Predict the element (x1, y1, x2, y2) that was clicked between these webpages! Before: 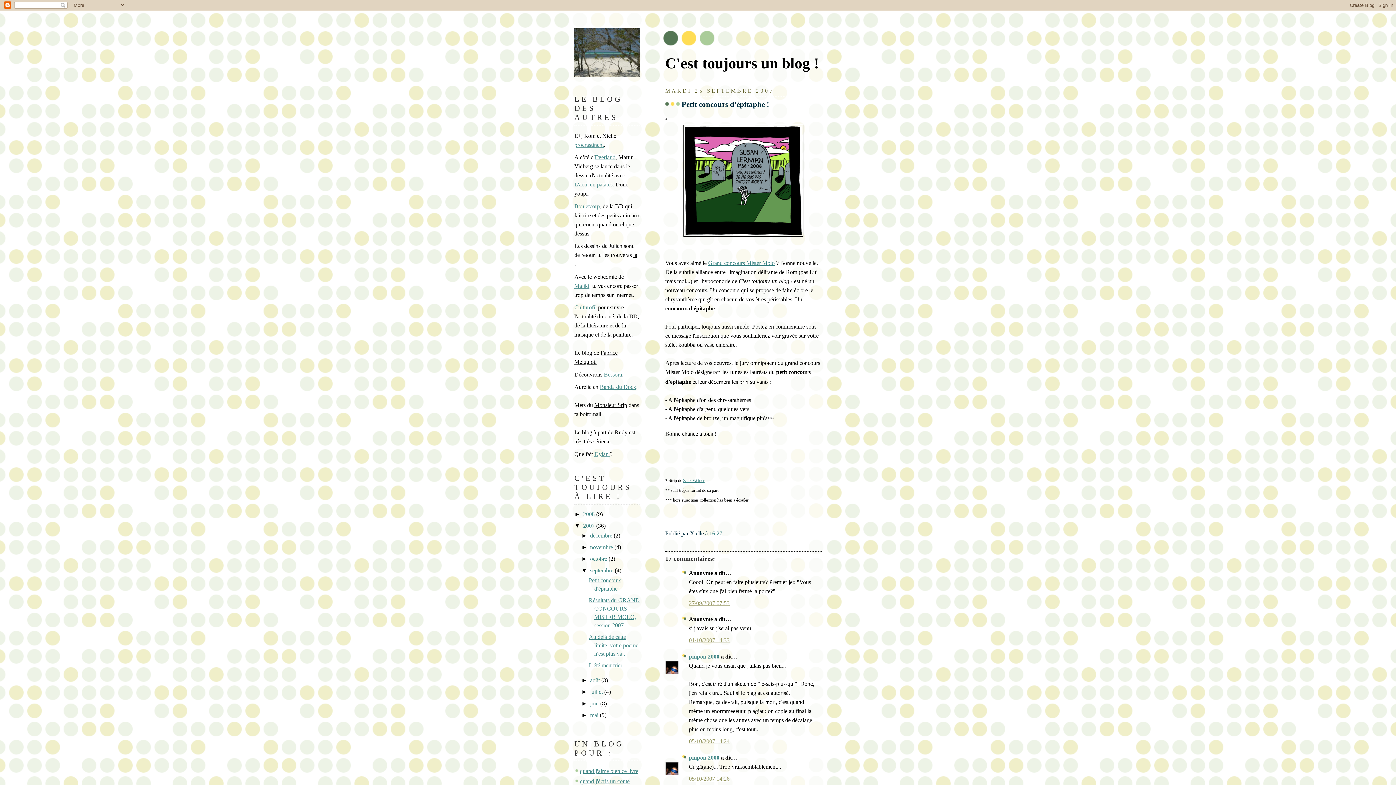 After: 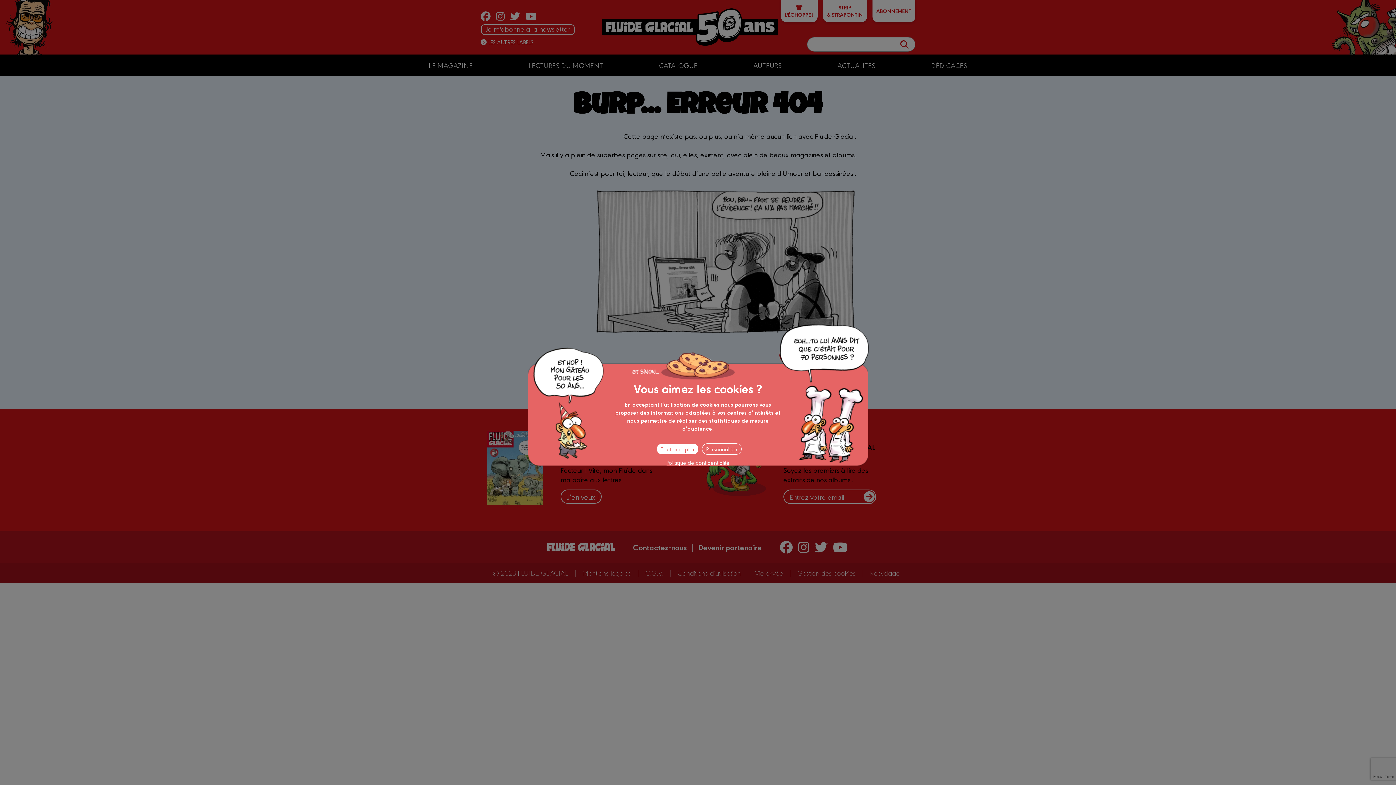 Action: label: Monsieur Srip bbox: (594, 402, 627, 408)